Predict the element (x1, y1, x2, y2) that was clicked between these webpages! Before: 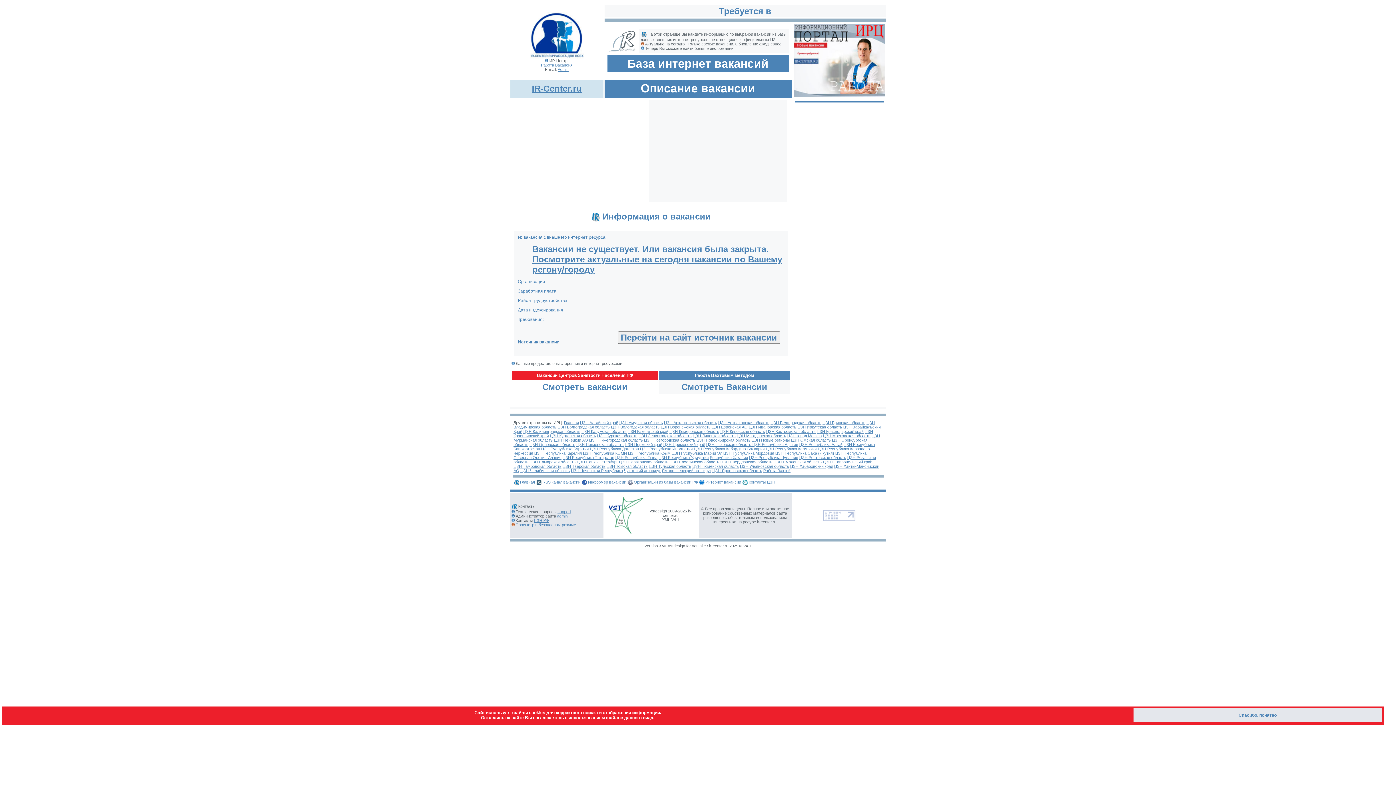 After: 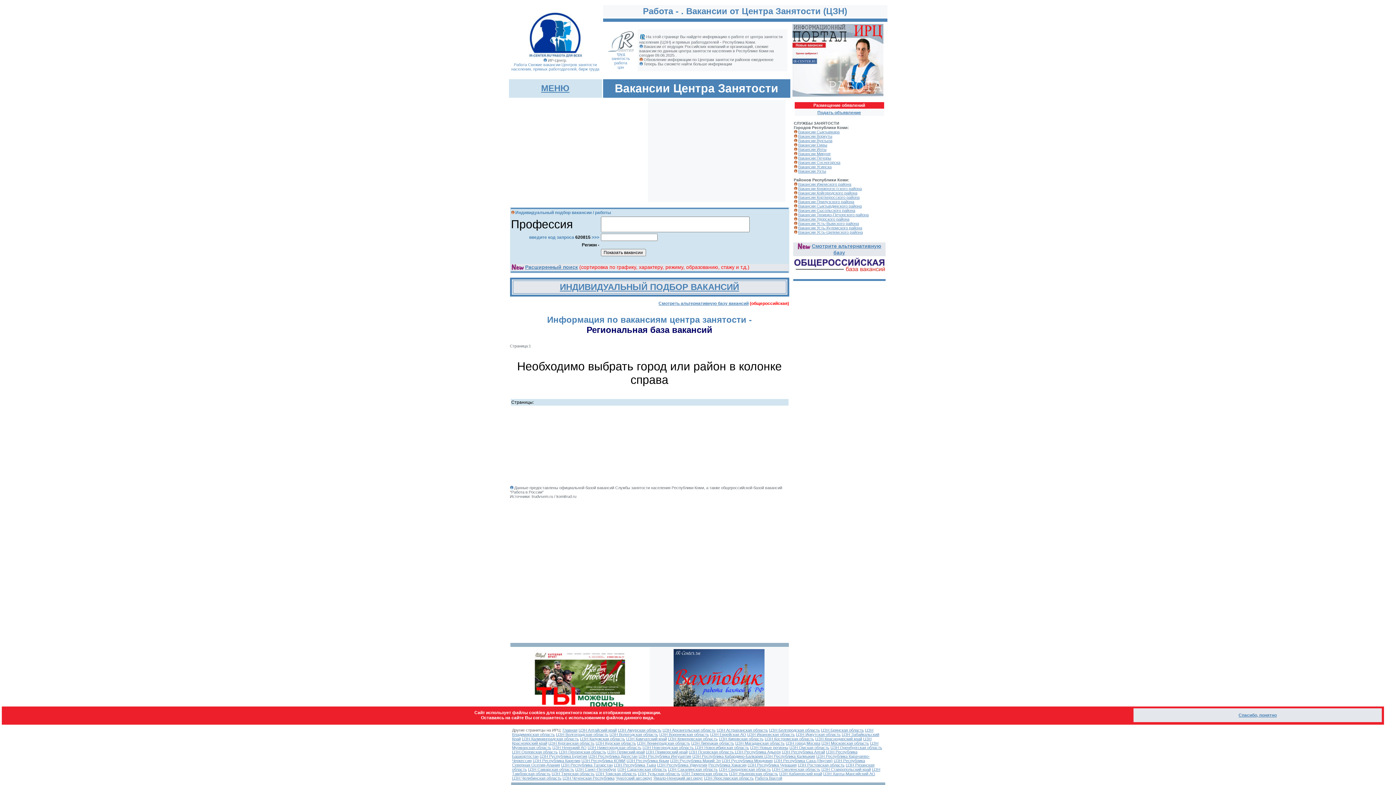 Action: bbox: (583, 451, 627, 455) label: ЦЗН Республика КОМИ